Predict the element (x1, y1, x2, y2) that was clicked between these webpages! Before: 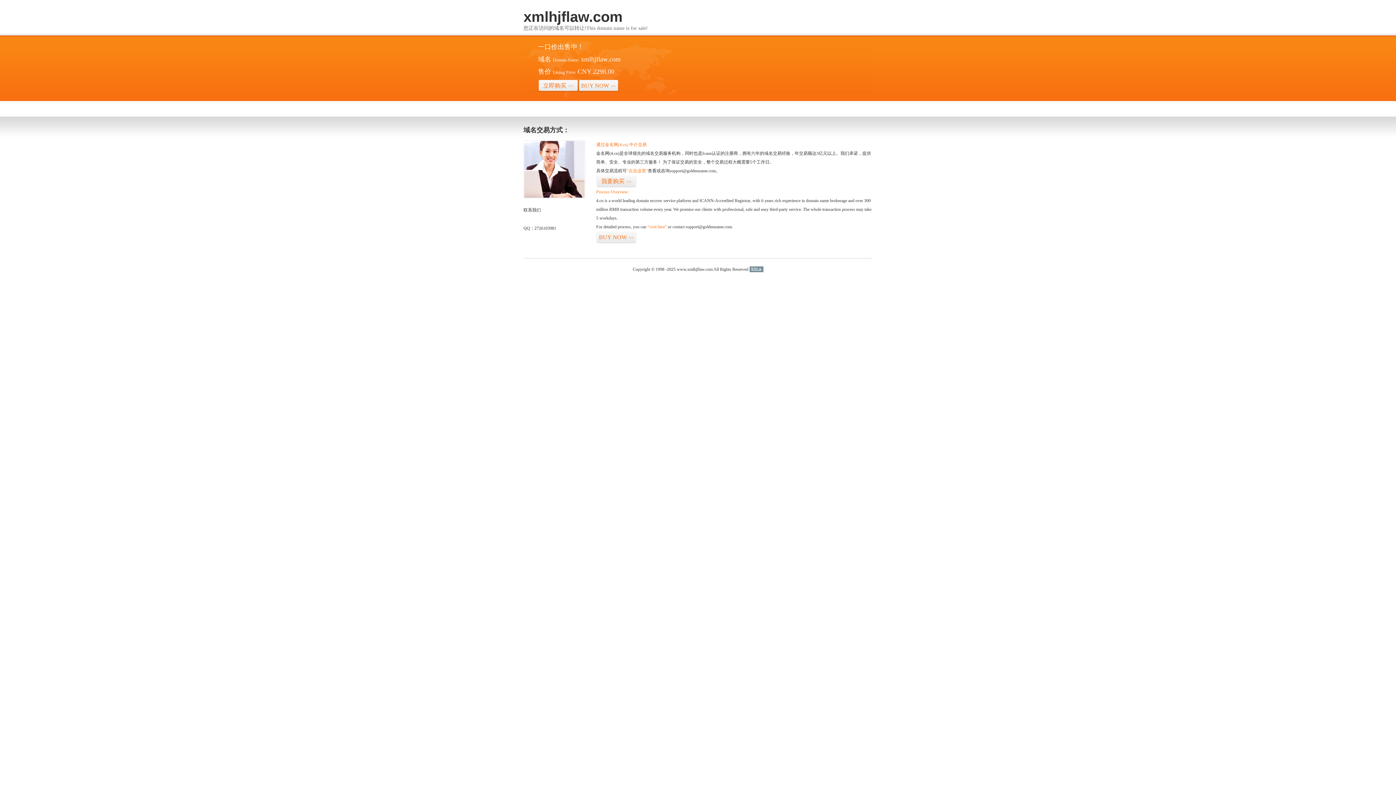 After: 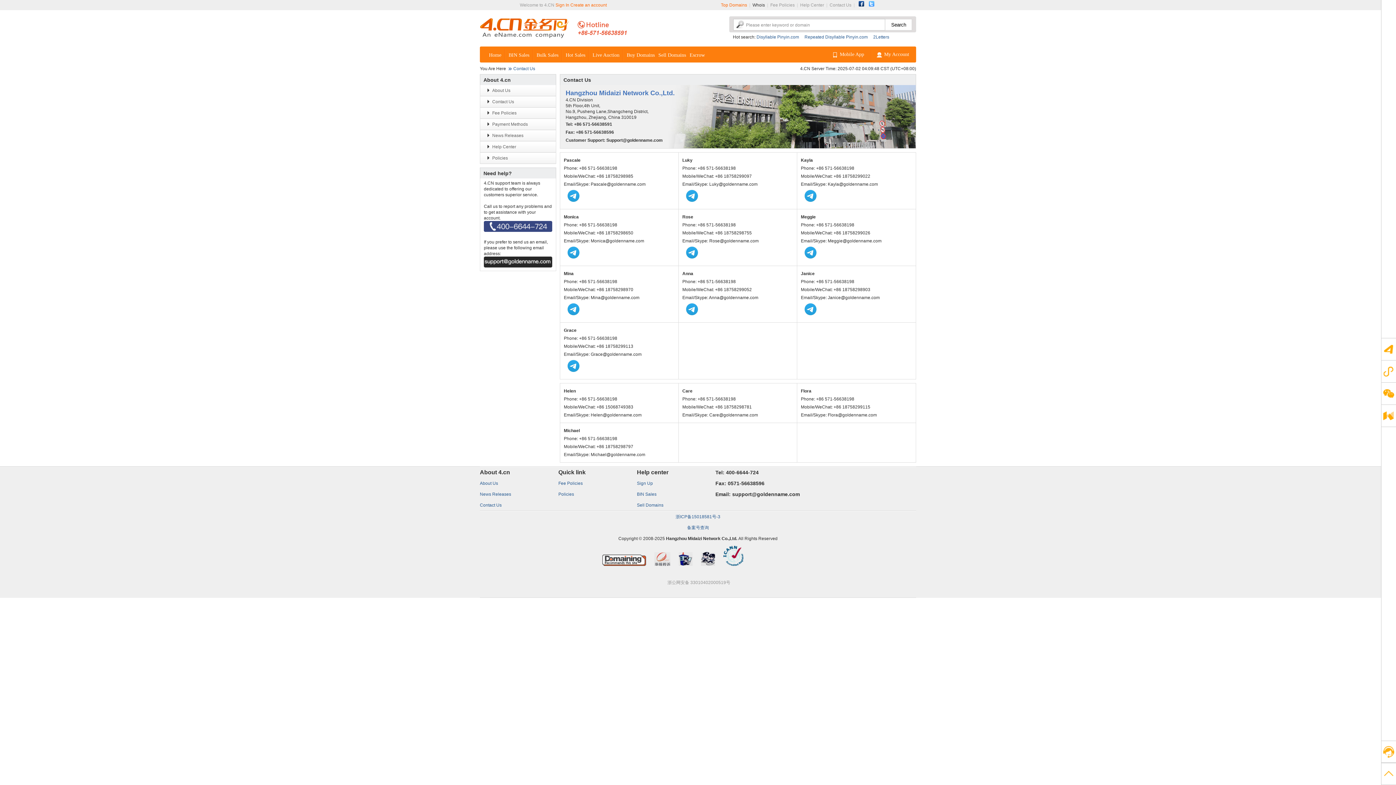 Action: bbox: (523, 194, 585, 199)